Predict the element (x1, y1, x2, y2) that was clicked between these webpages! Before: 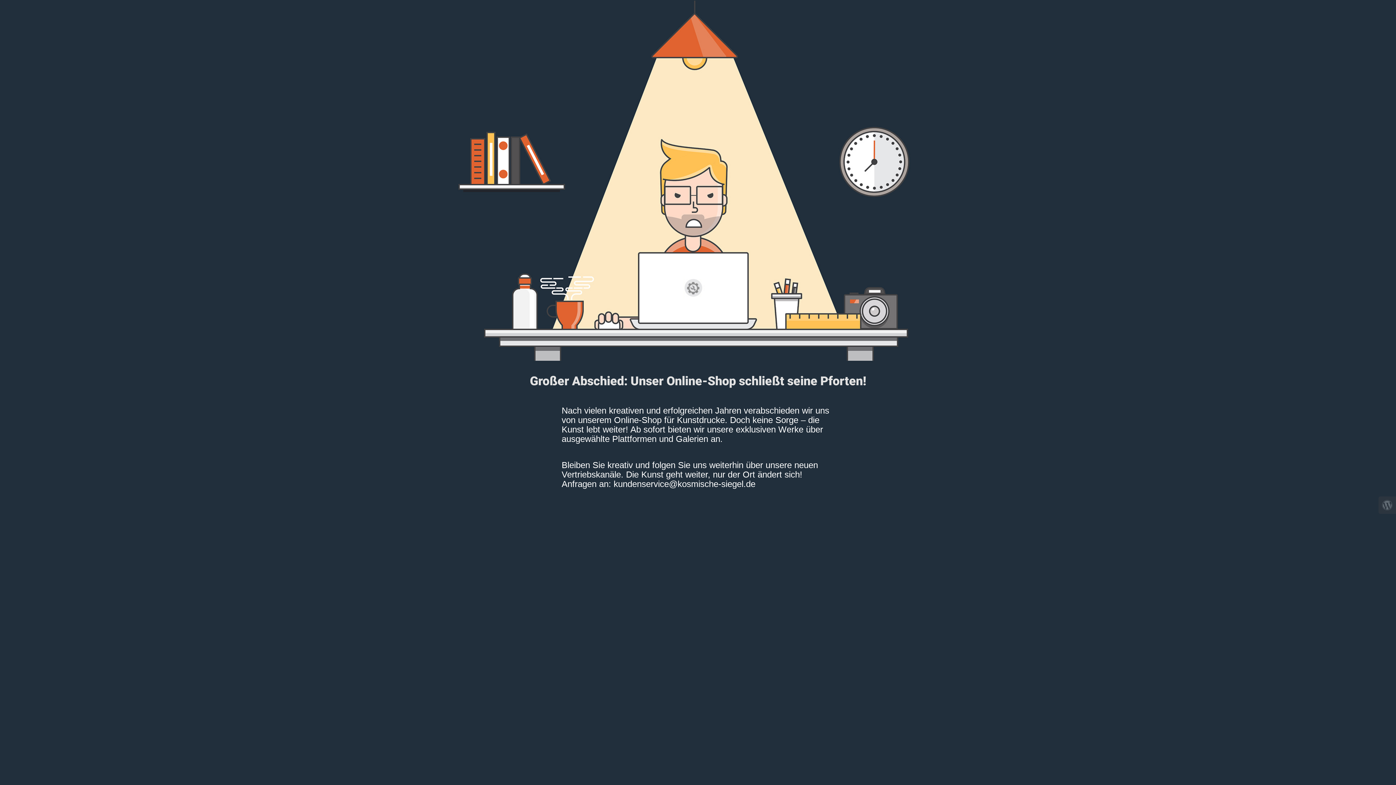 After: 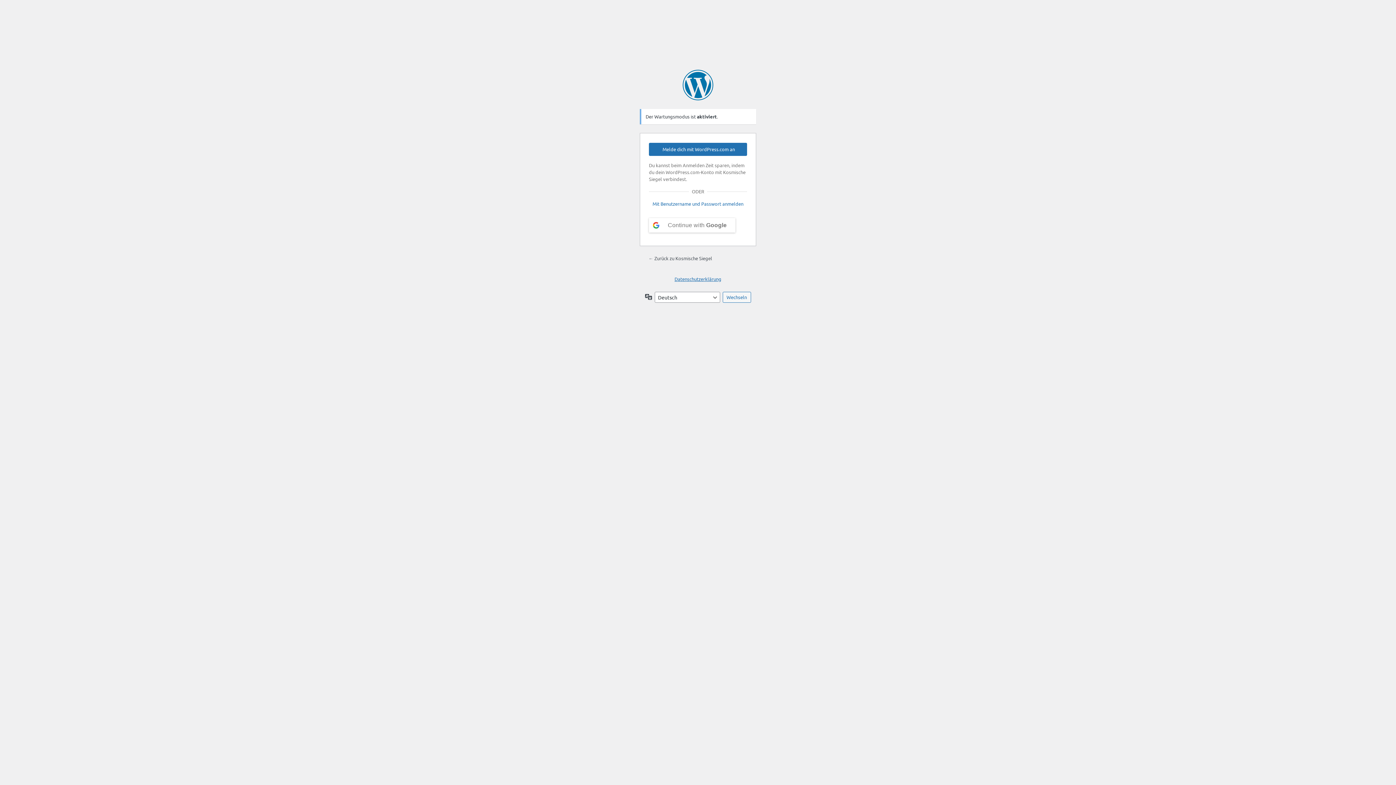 Action: bbox: (1378, 496, 1396, 514)